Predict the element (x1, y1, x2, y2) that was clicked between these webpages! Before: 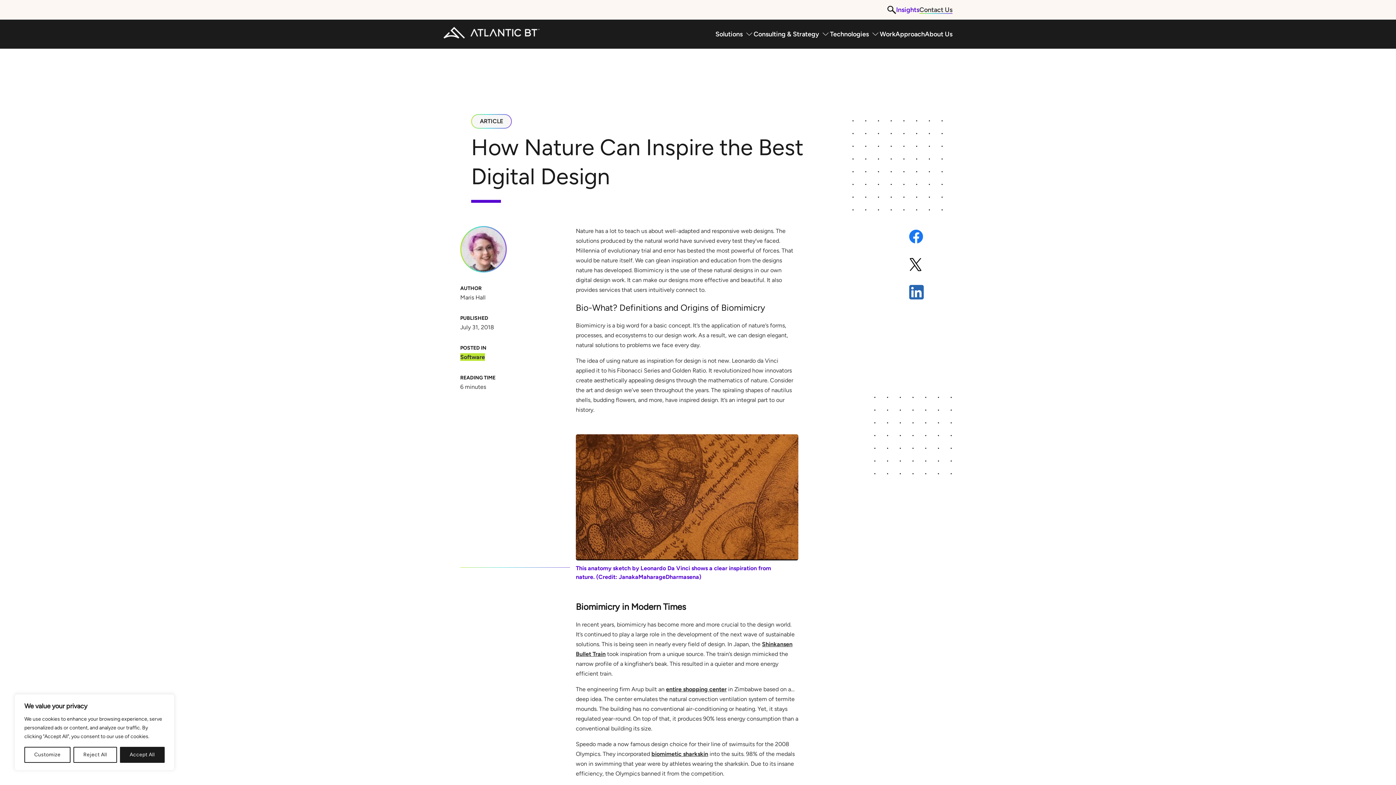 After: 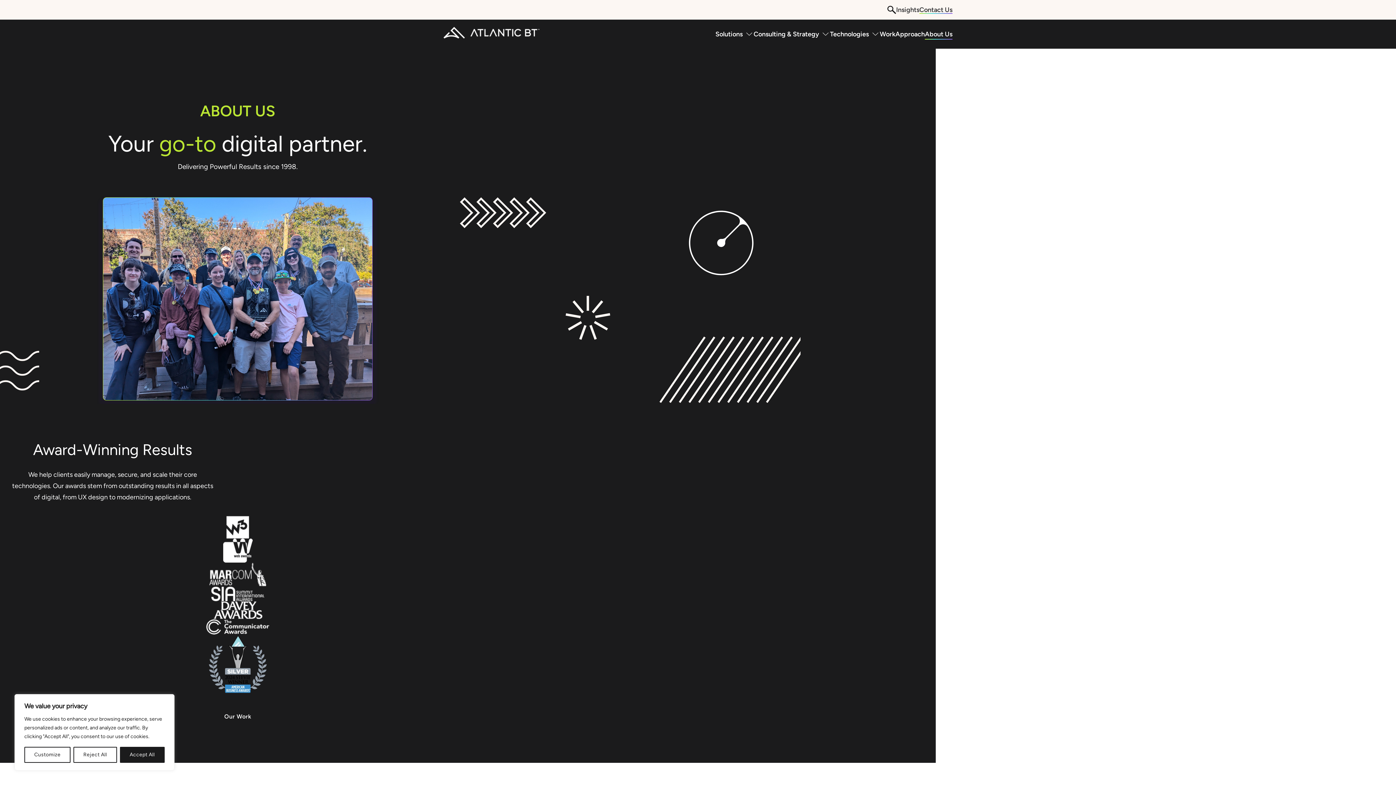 Action: label: About Us bbox: (925, 21, 952, 47)